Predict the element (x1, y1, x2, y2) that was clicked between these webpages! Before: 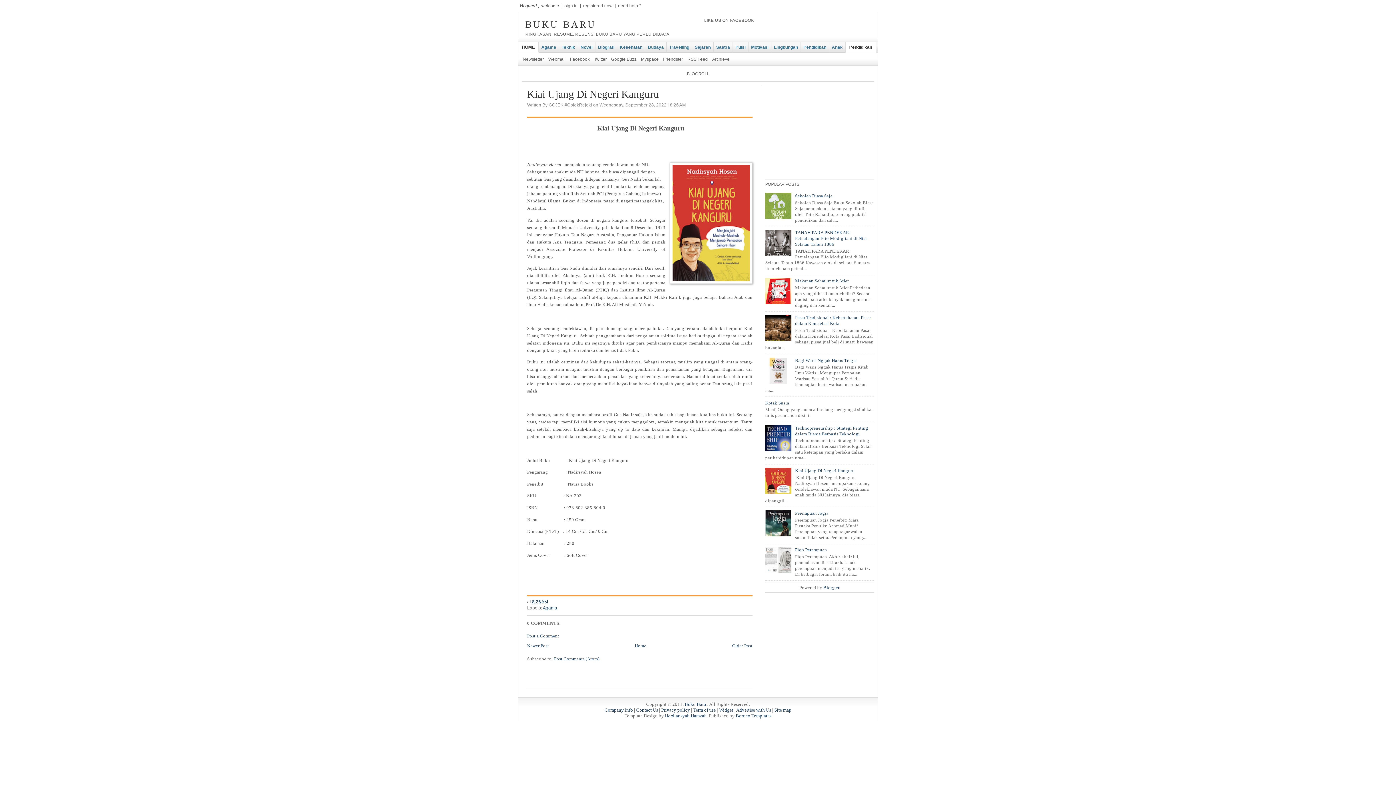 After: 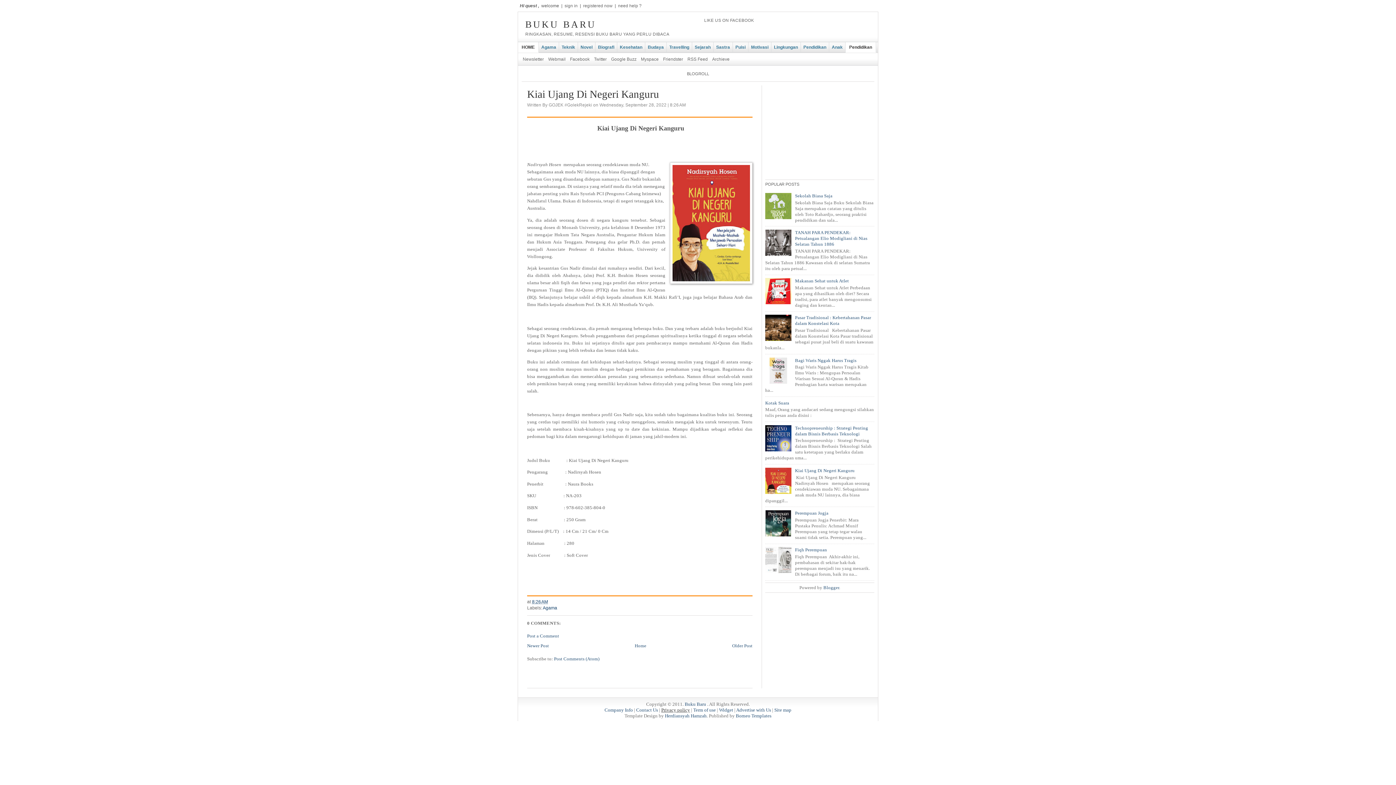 Action: bbox: (661, 707, 690, 713) label: Privacy policy